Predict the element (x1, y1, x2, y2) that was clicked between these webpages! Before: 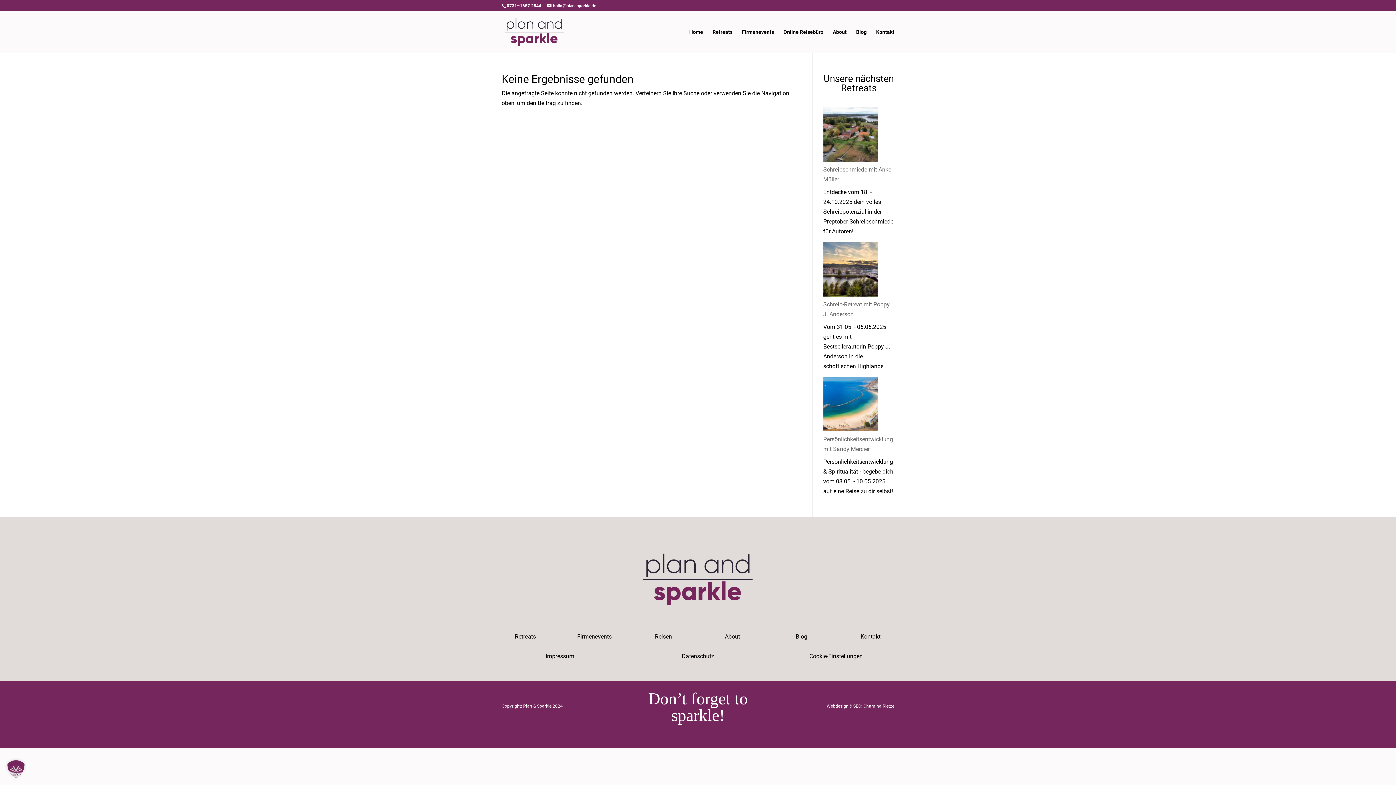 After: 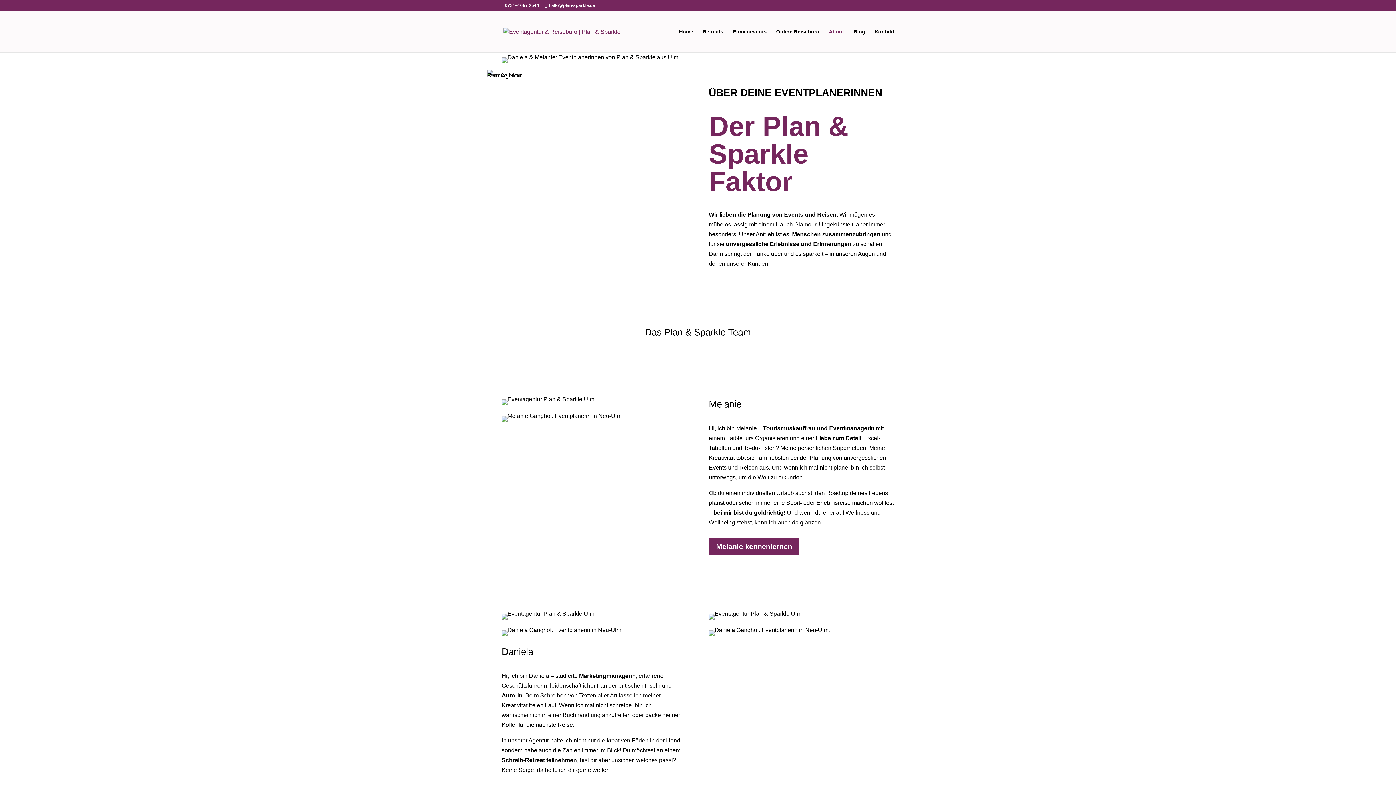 Action: bbox: (833, 29, 846, 52) label: About